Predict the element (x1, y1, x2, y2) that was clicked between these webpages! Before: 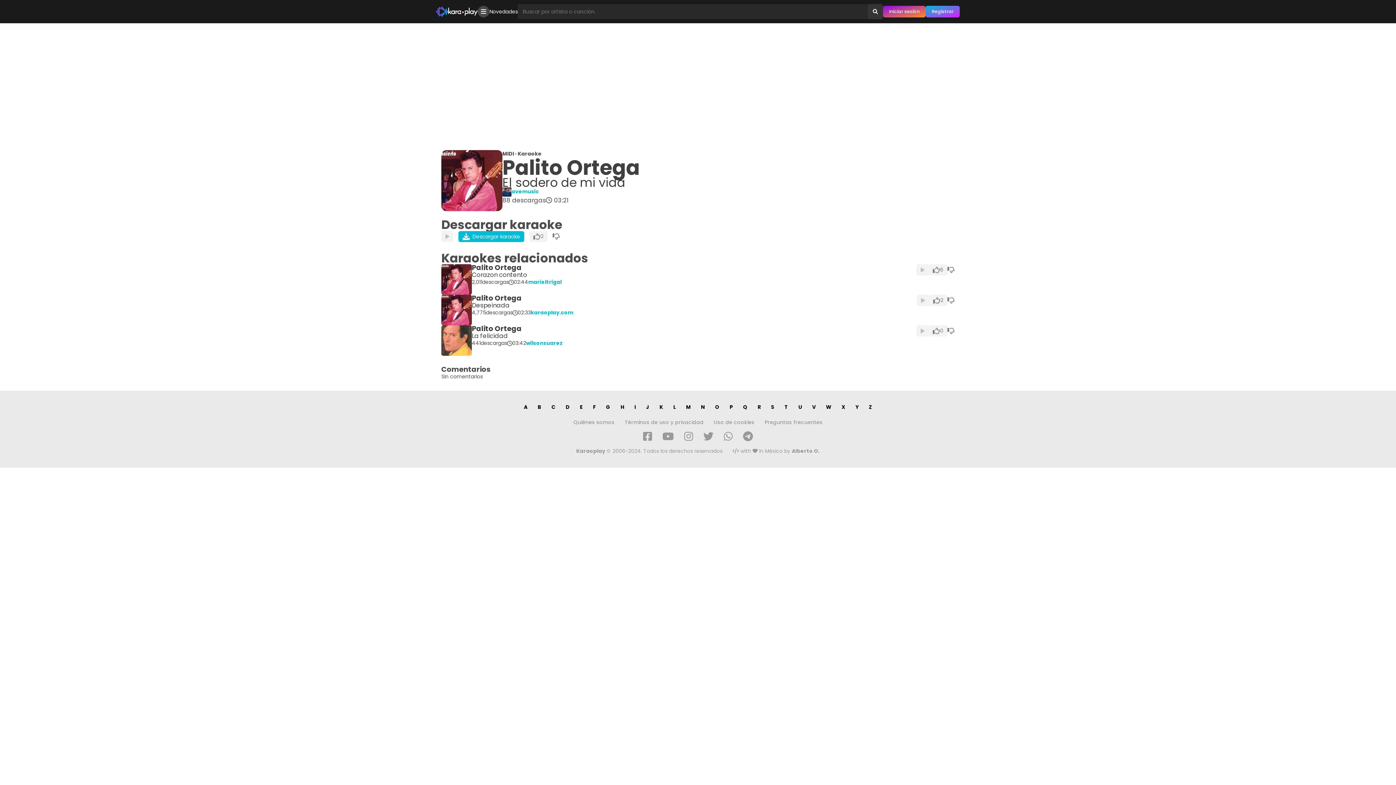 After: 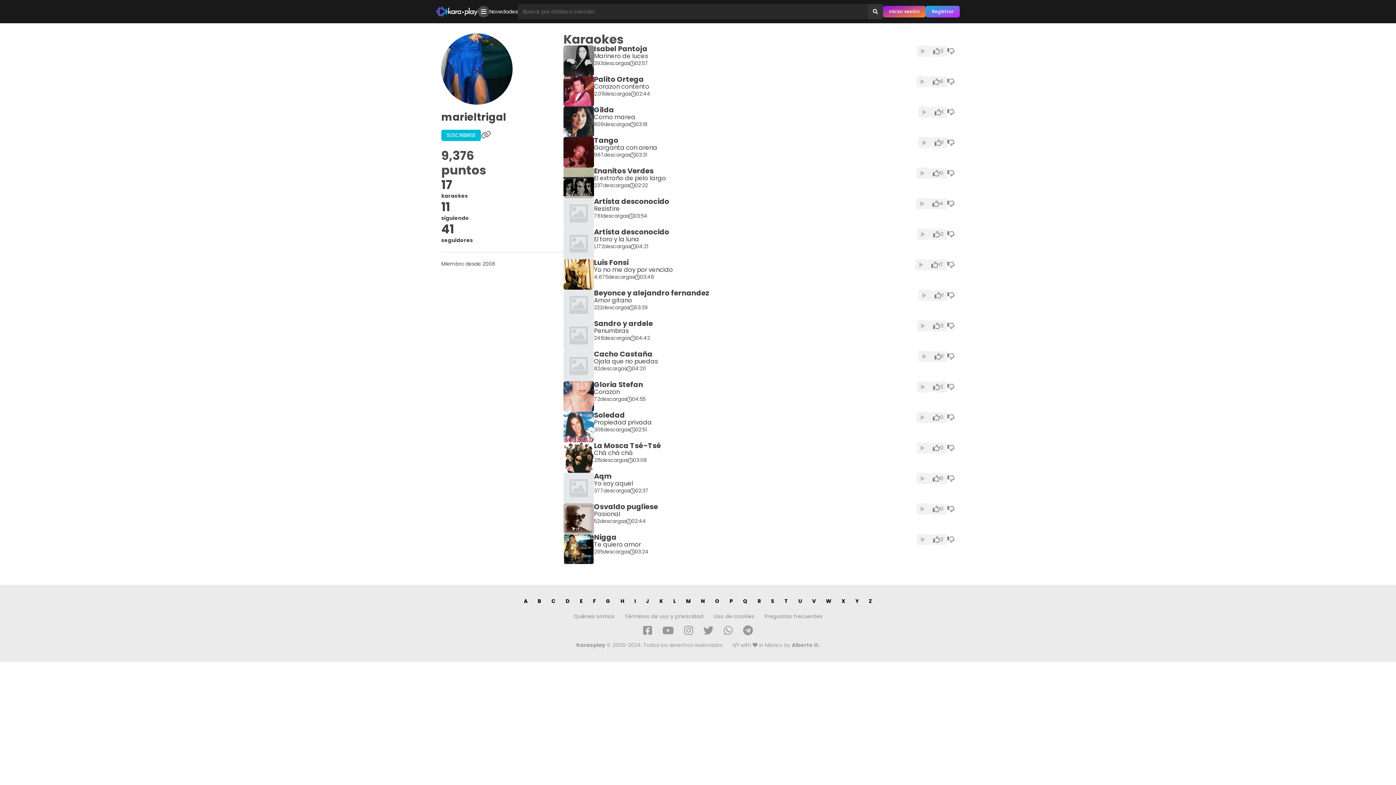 Action: label: marieltrigal bbox: (528, 278, 561, 285)